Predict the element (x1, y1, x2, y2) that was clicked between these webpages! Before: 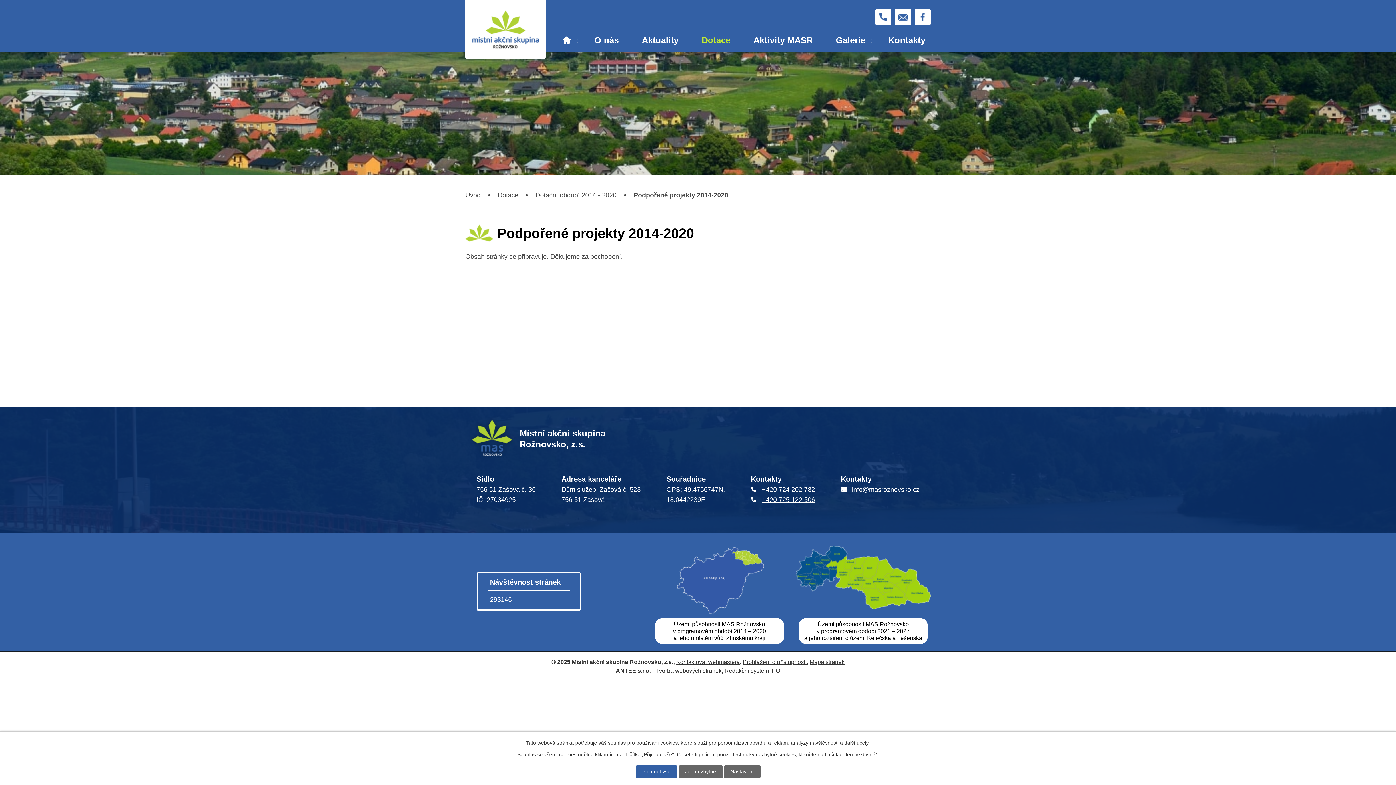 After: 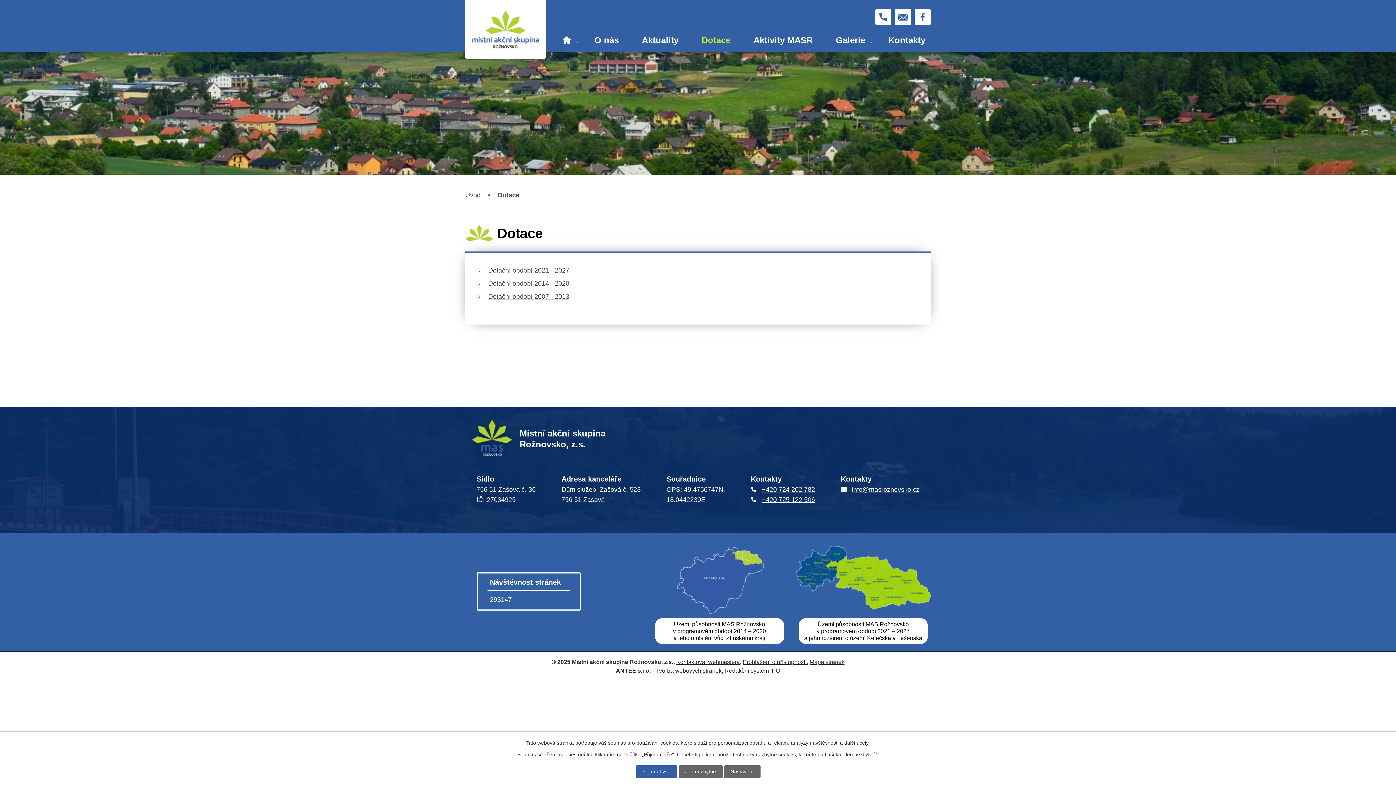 Action: label: Dotace bbox: (497, 191, 518, 198)